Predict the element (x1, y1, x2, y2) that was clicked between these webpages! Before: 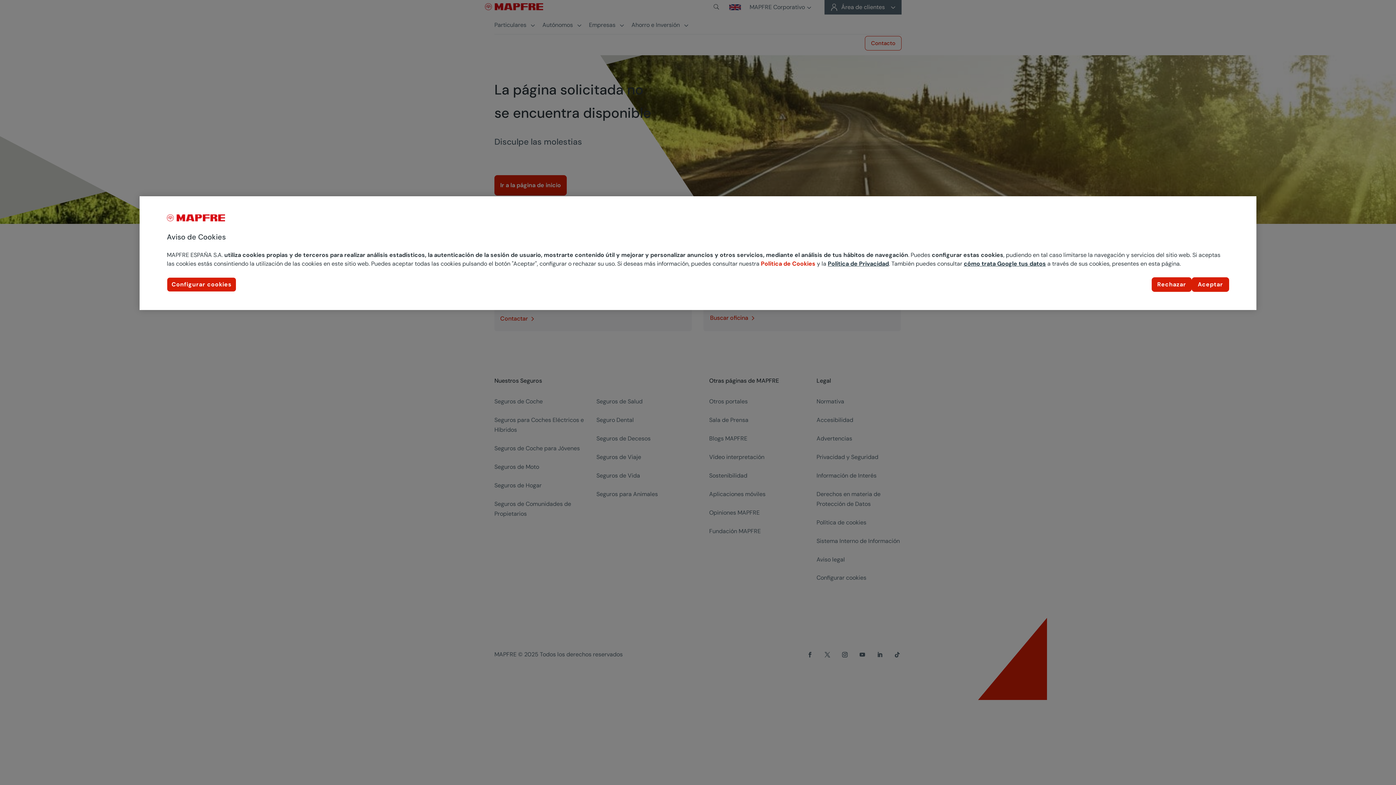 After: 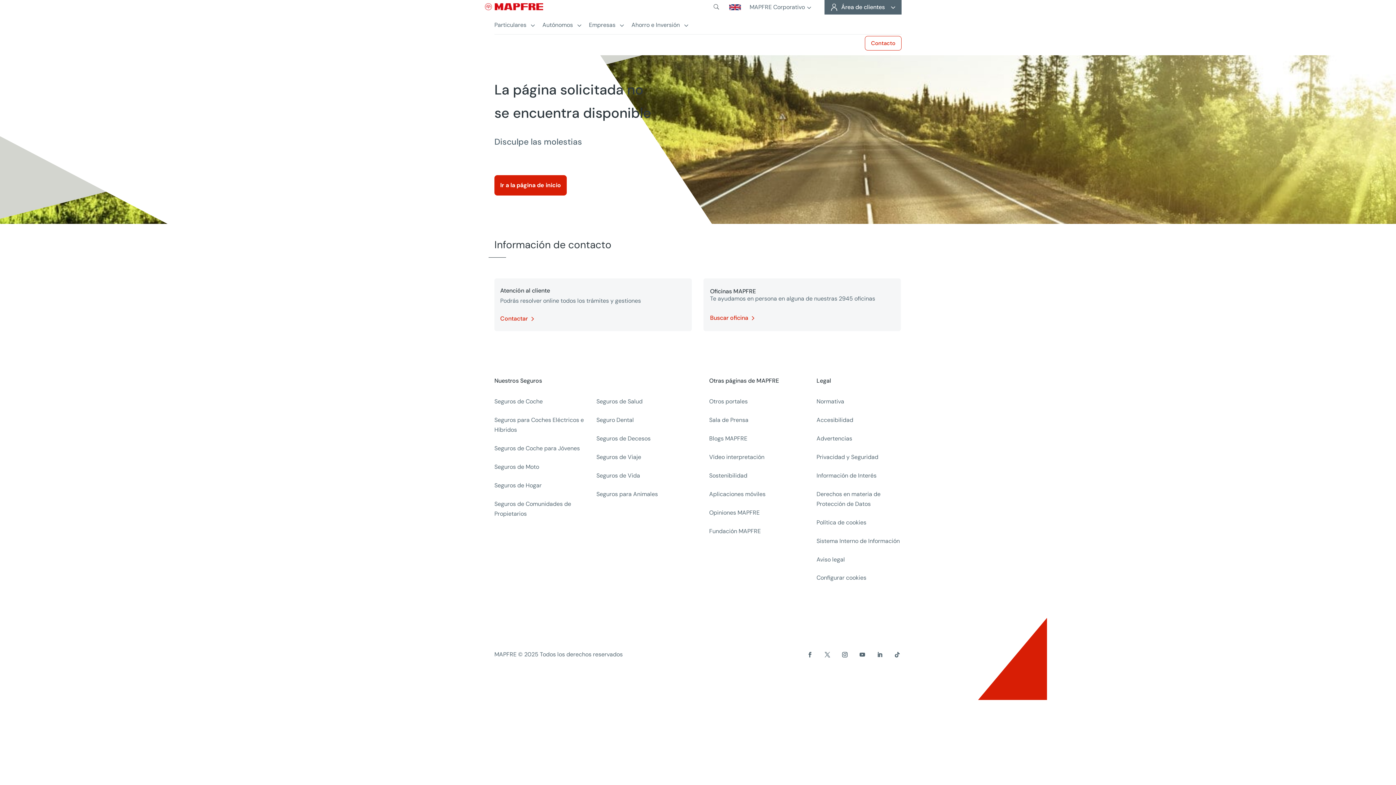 Action: bbox: (1192, 277, 1229, 292) label: Aceptar